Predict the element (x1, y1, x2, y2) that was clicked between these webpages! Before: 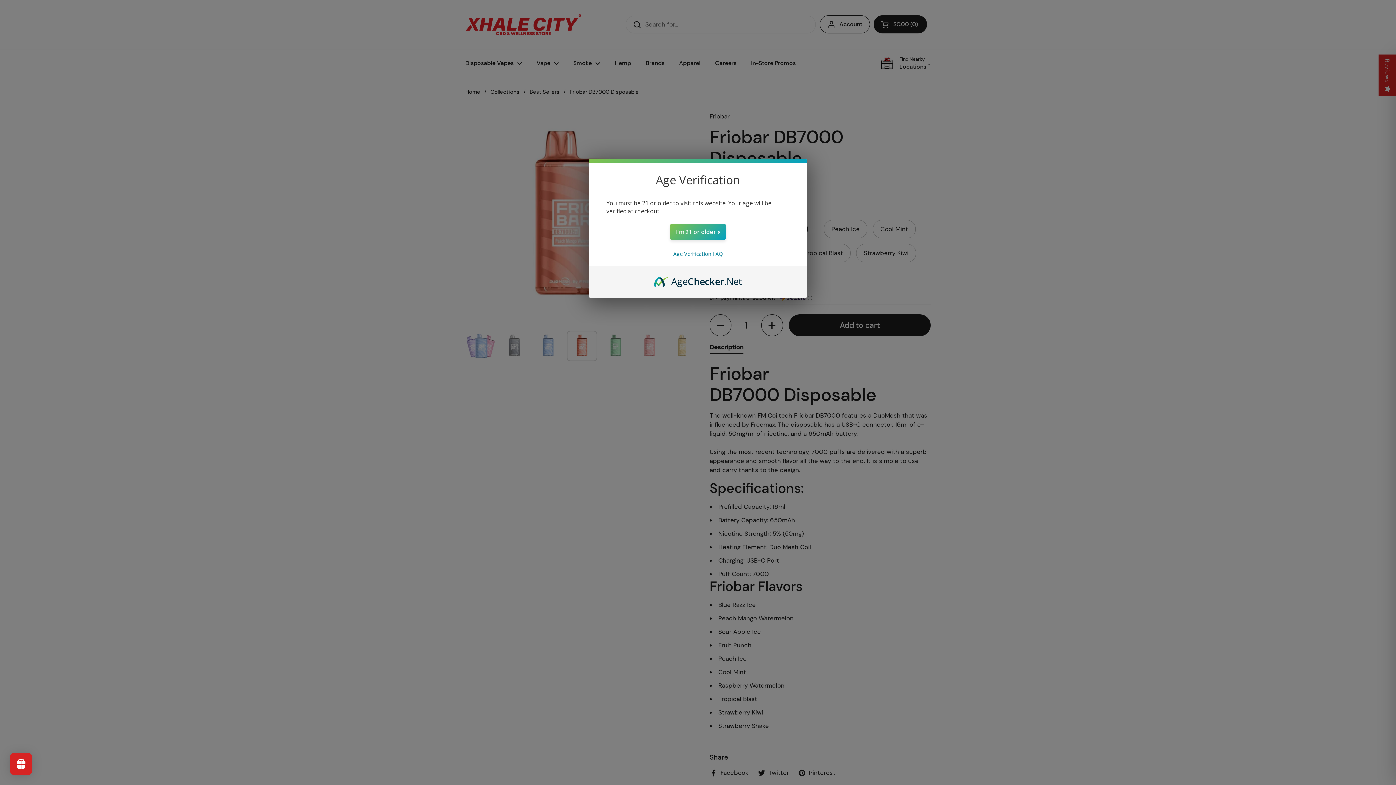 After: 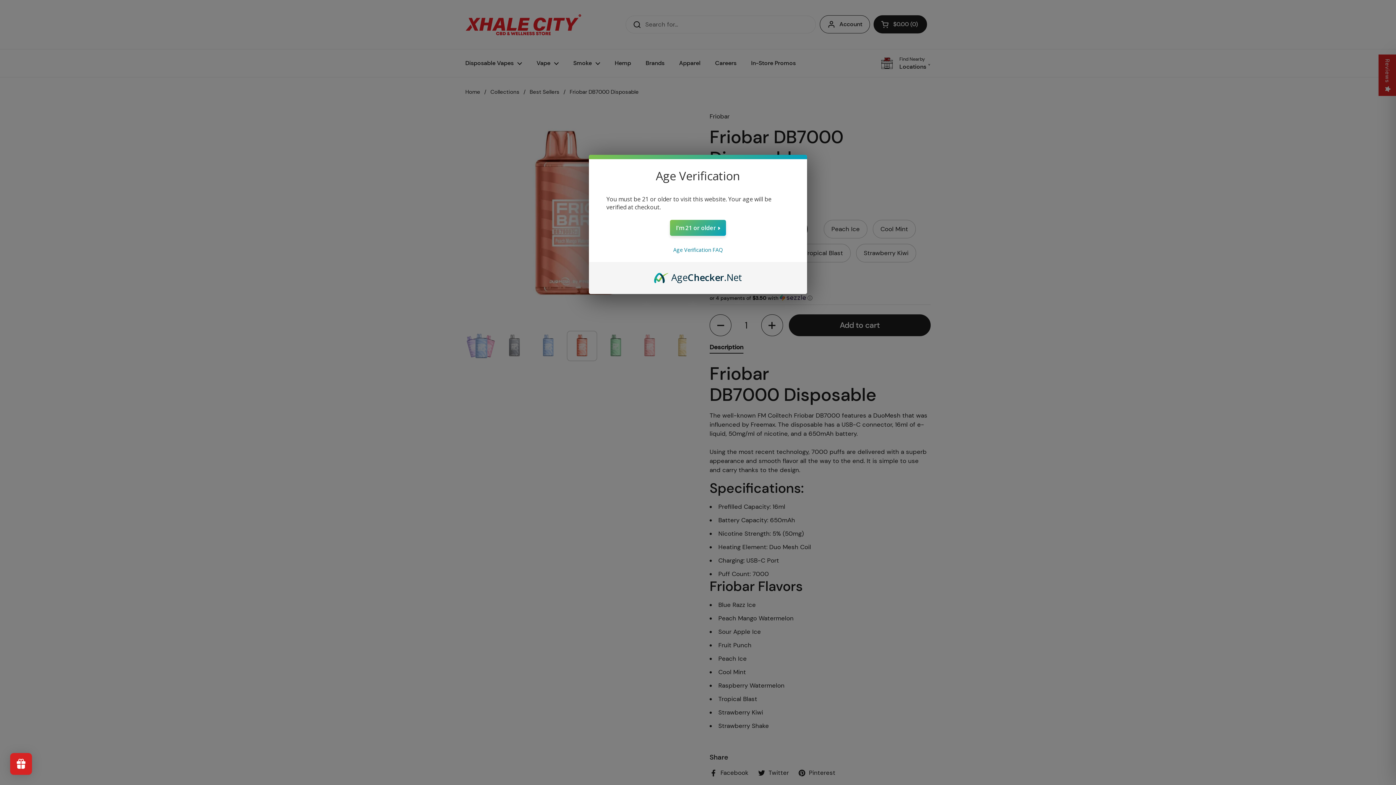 Action: bbox: (673, 250, 722, 257) label: Age Verification FAQ